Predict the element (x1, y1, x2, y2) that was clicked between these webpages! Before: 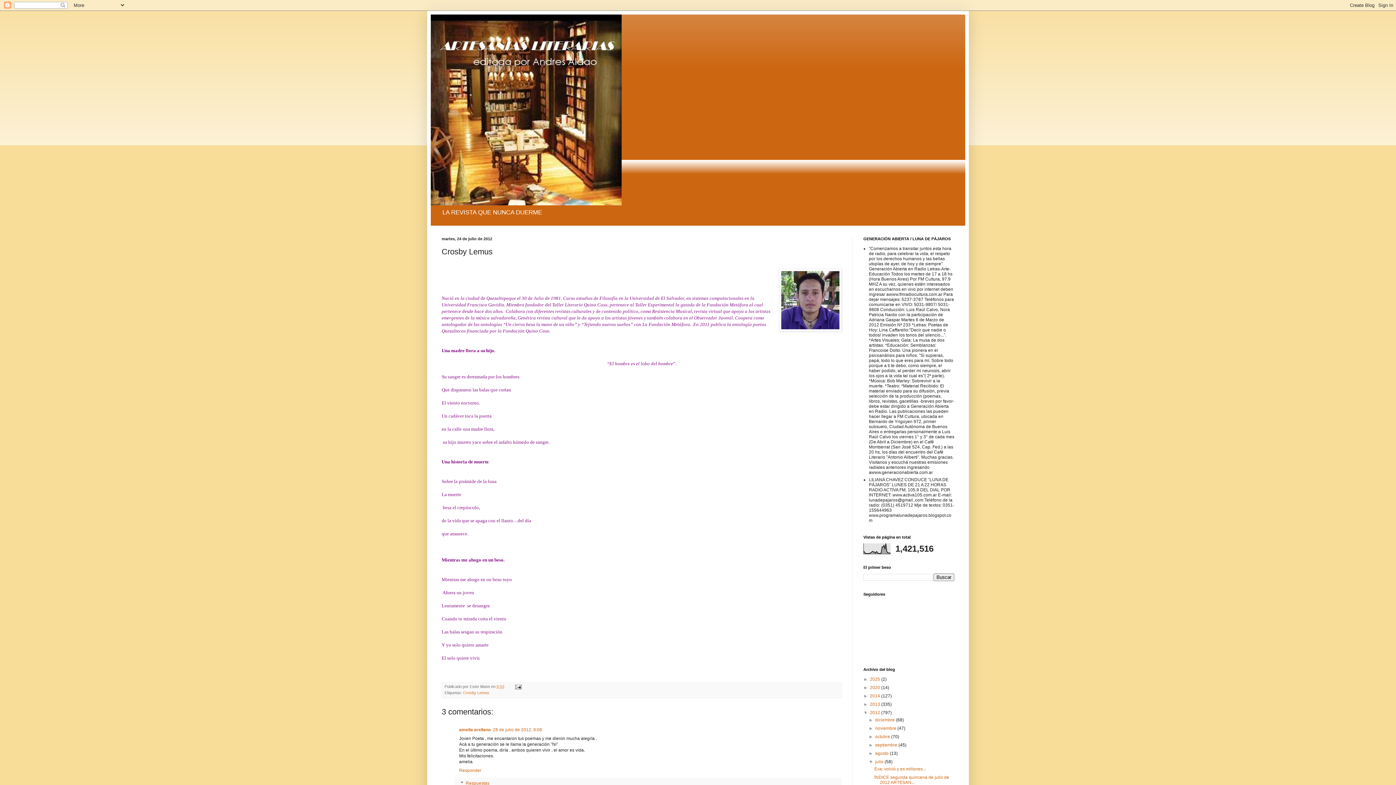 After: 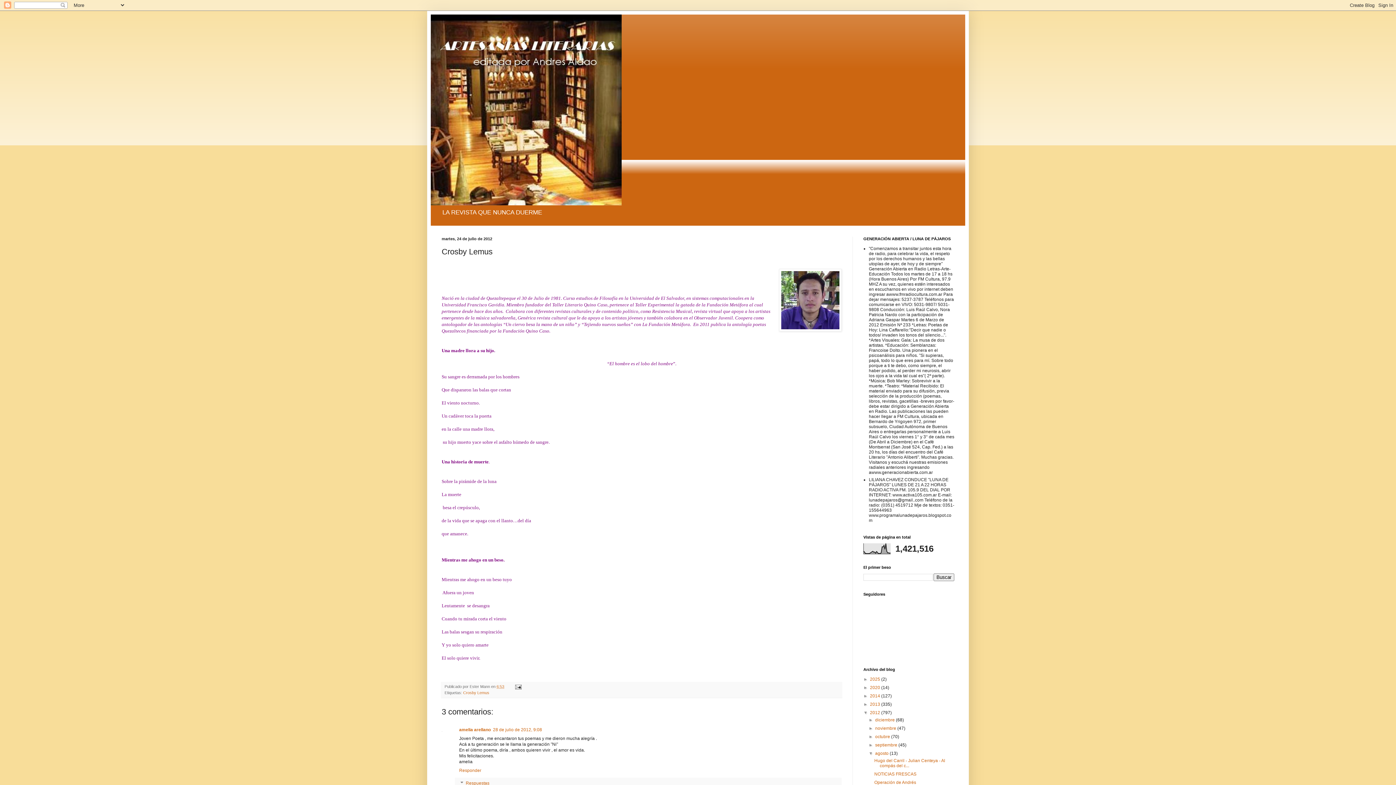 Action: bbox: (868, 751, 875, 756) label: ►  